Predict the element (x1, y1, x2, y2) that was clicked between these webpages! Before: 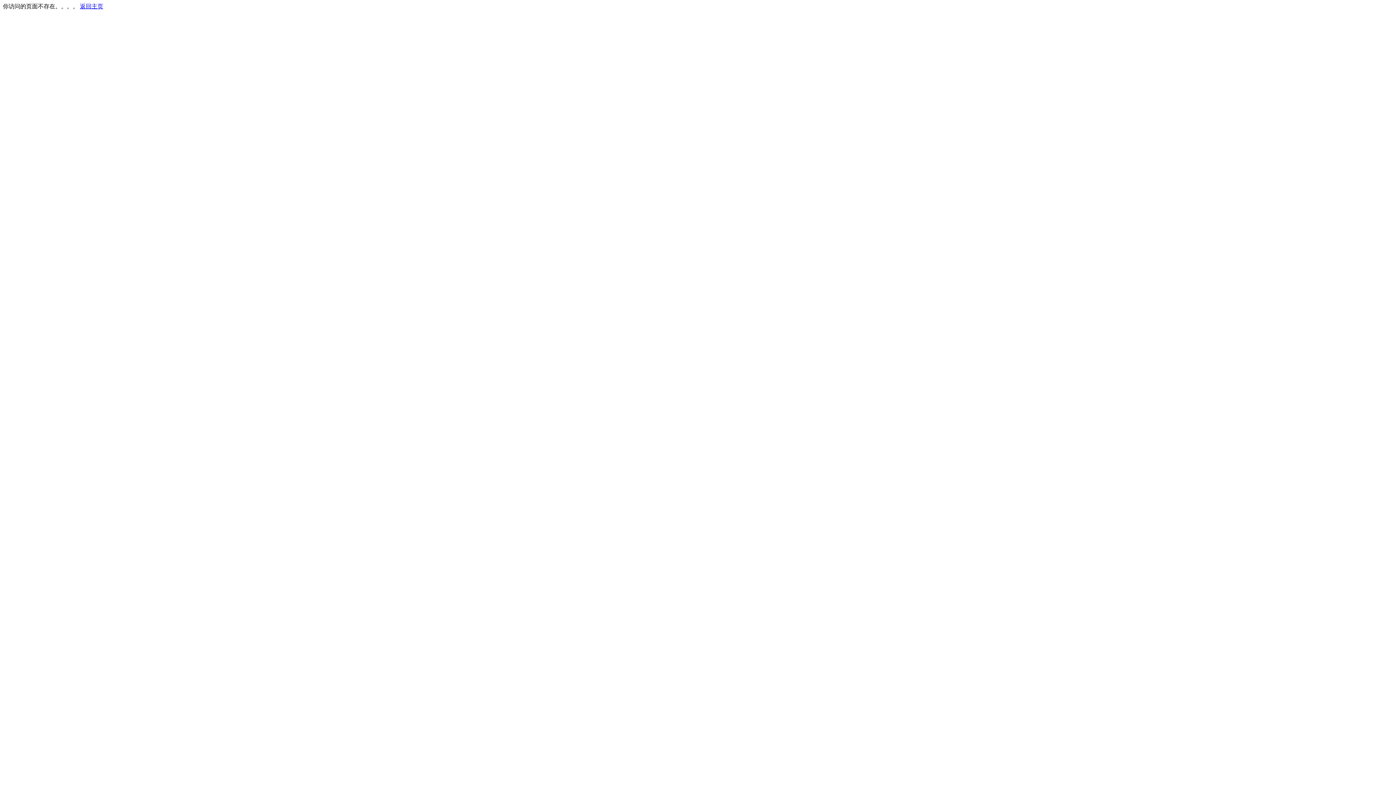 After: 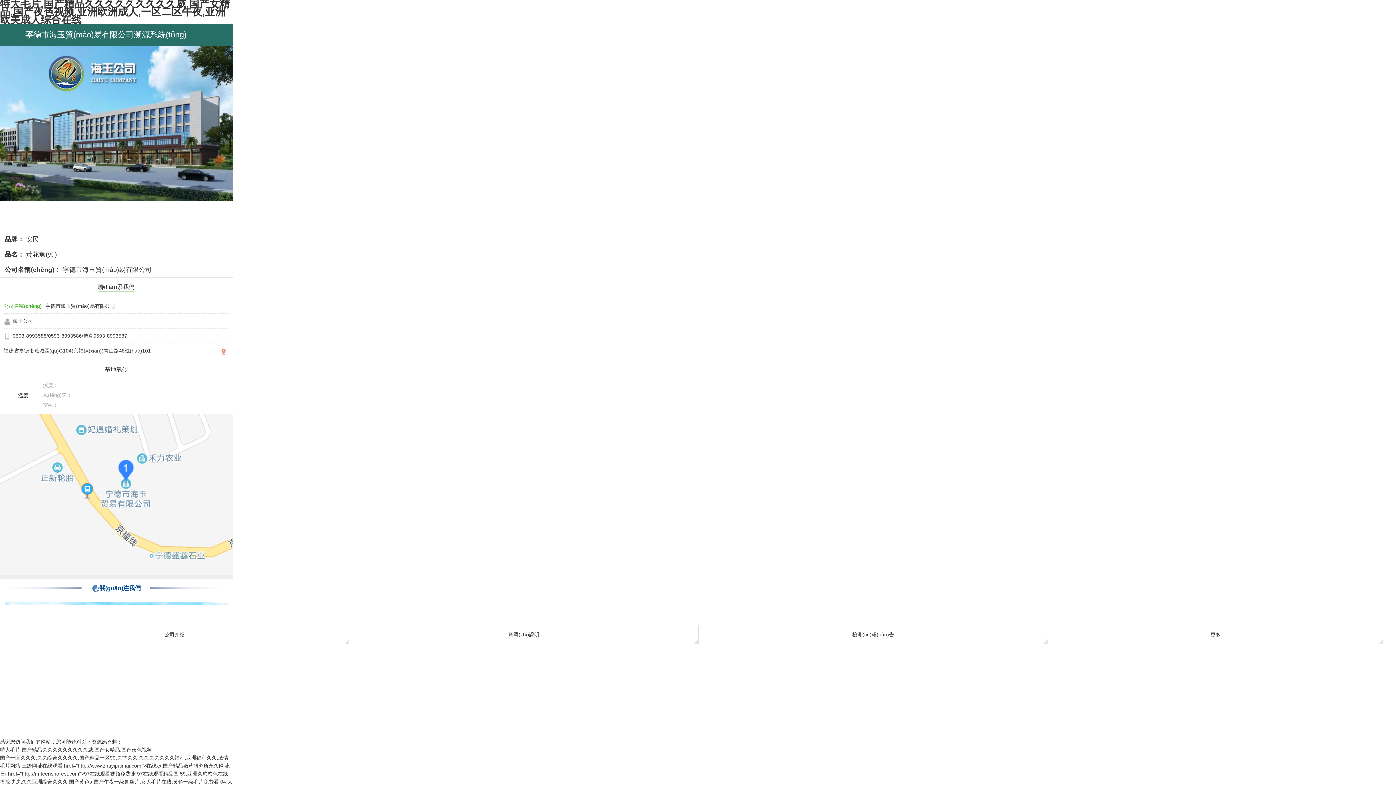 Action: label: 返回主页 bbox: (80, 3, 103, 9)